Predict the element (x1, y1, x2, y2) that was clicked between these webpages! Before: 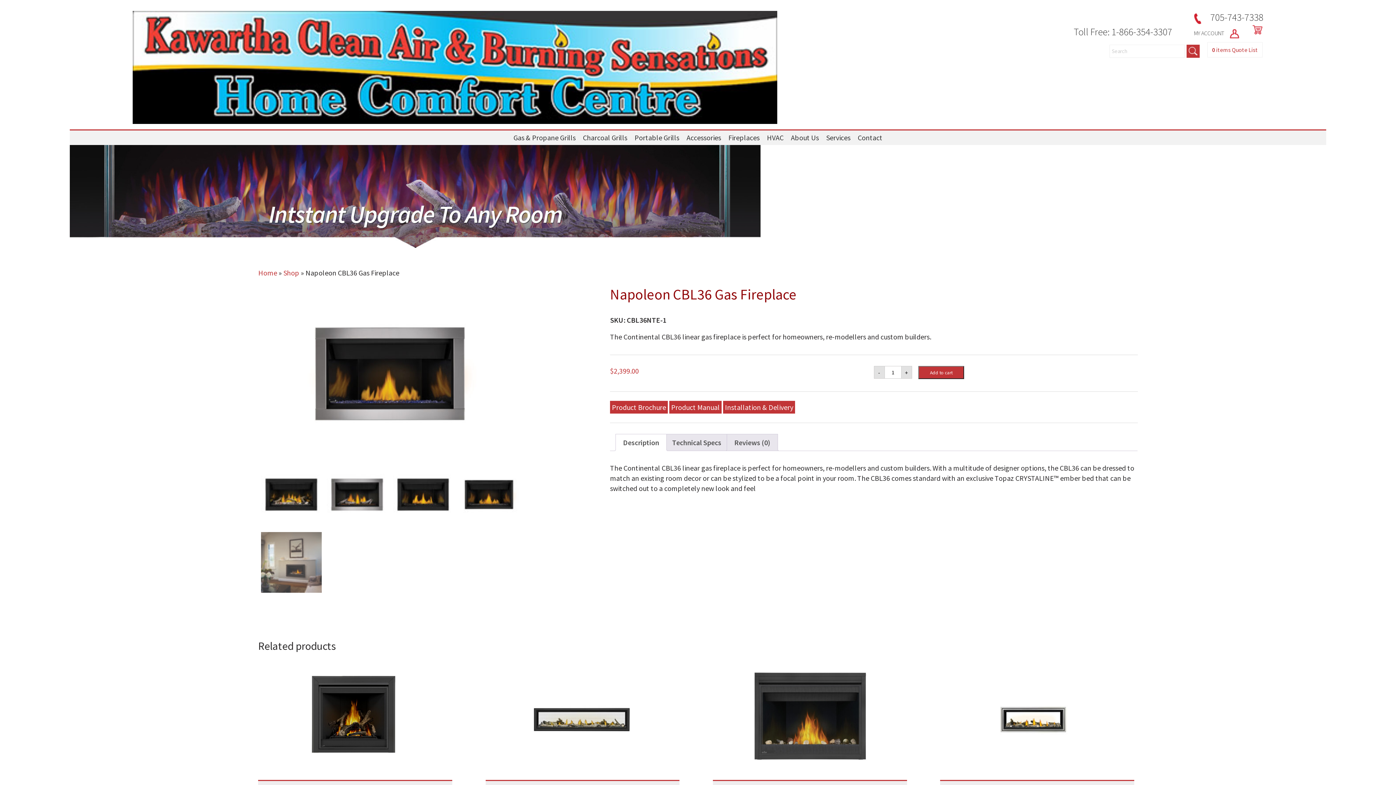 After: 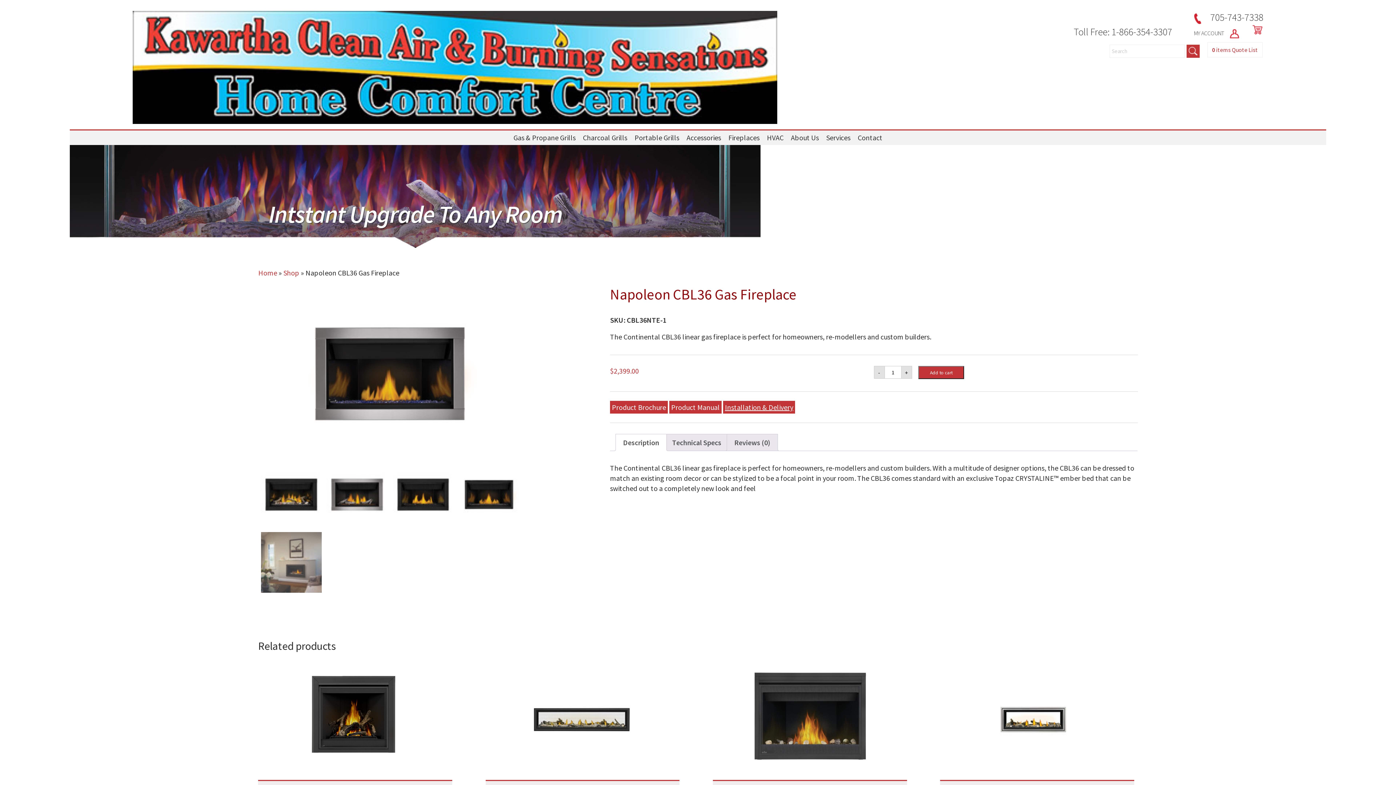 Action: bbox: (723, 401, 795, 413) label: Installation & Delivery